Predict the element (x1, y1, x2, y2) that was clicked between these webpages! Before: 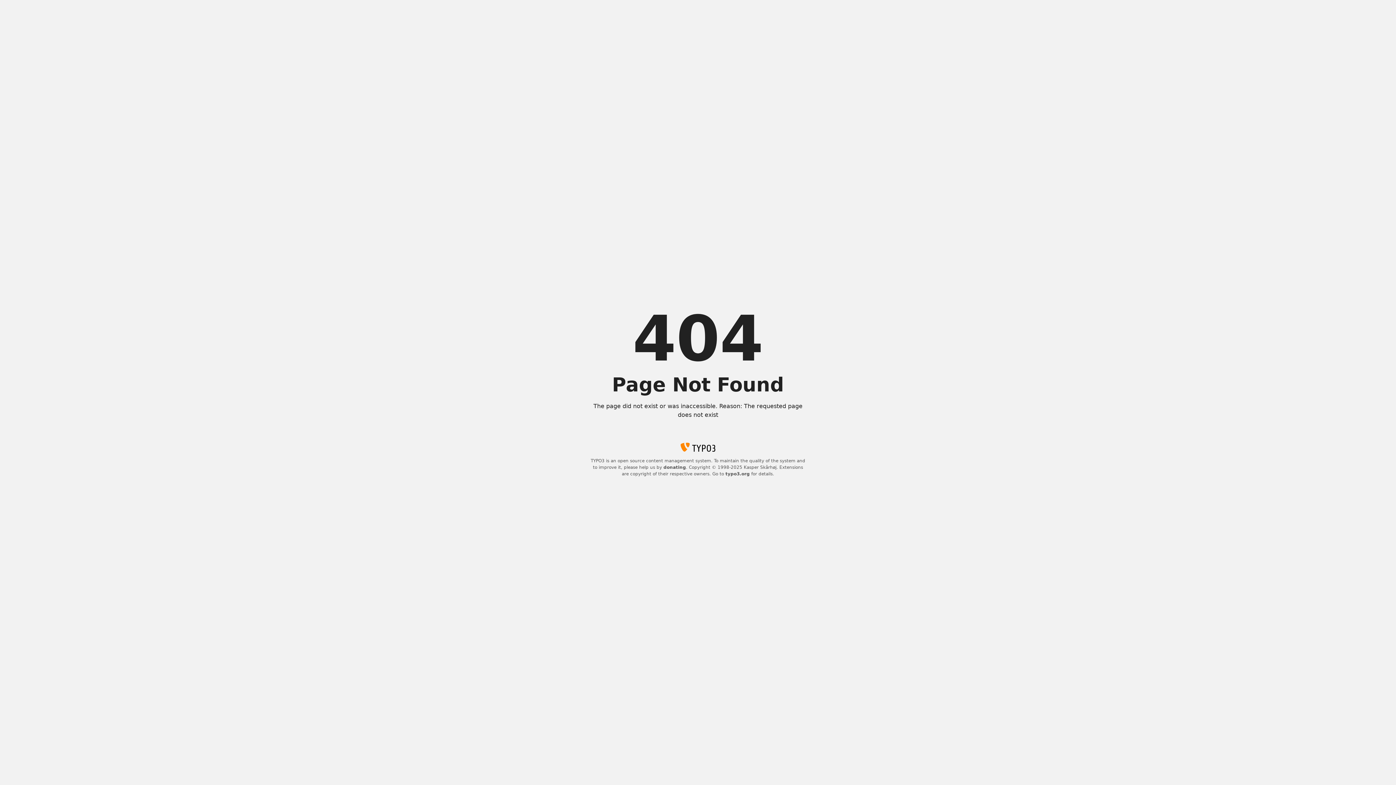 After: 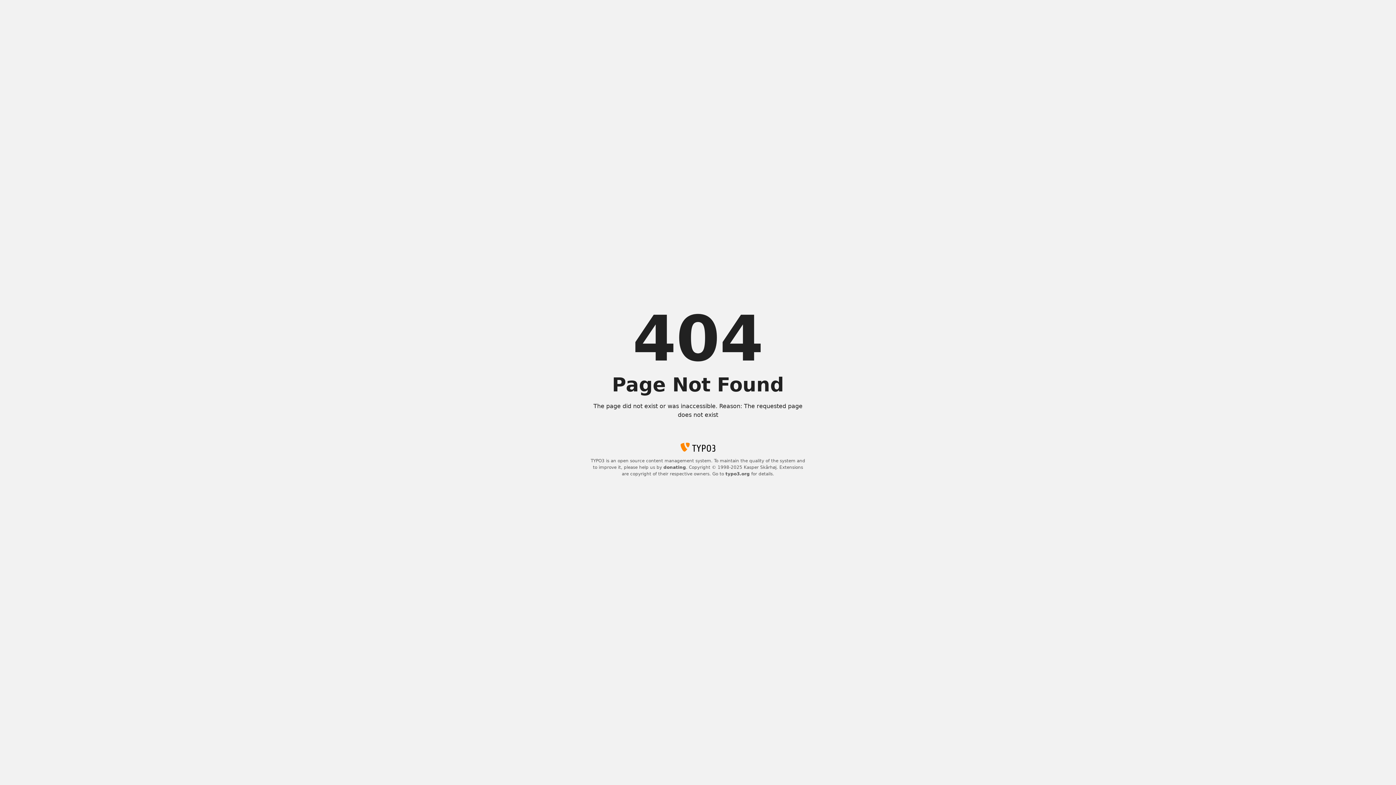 Action: label: typo3.org bbox: (725, 471, 750, 476)